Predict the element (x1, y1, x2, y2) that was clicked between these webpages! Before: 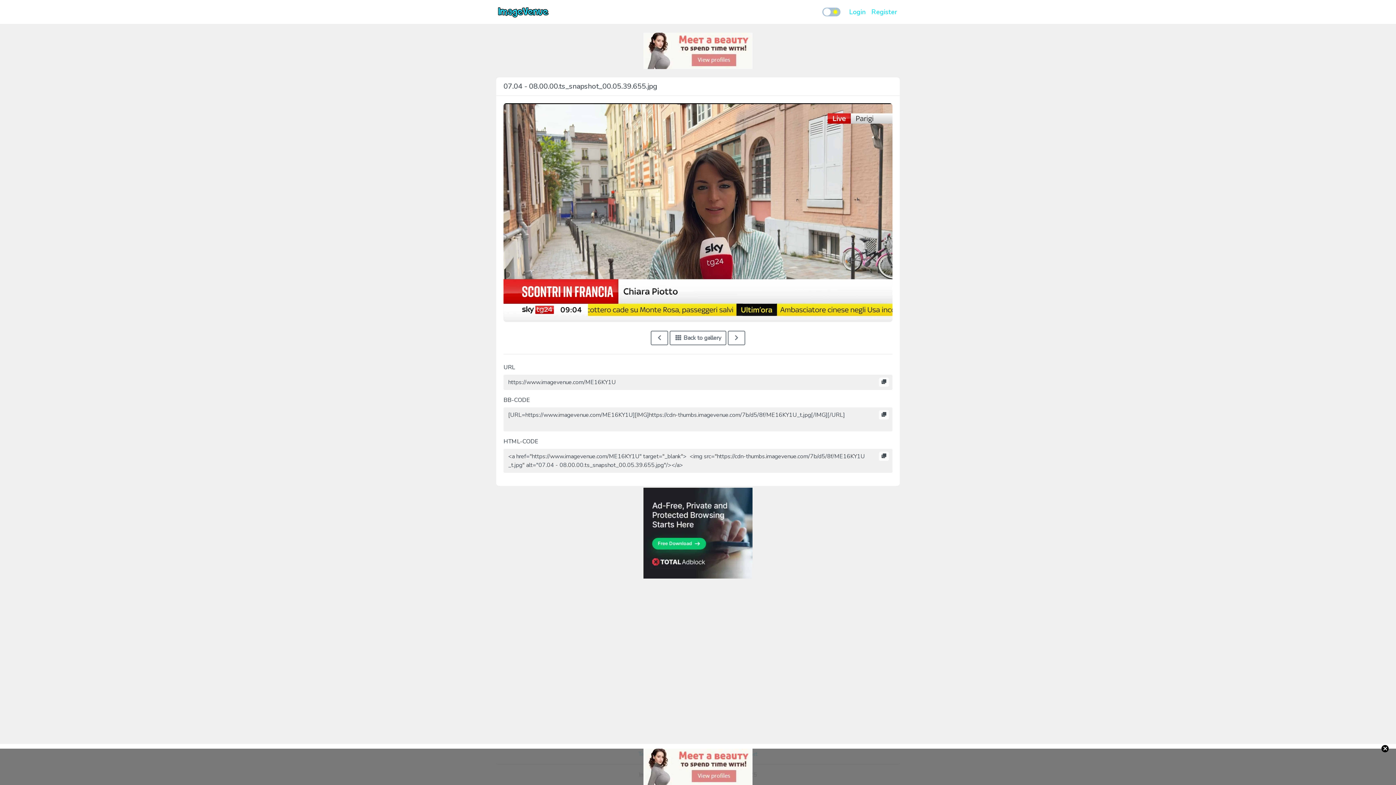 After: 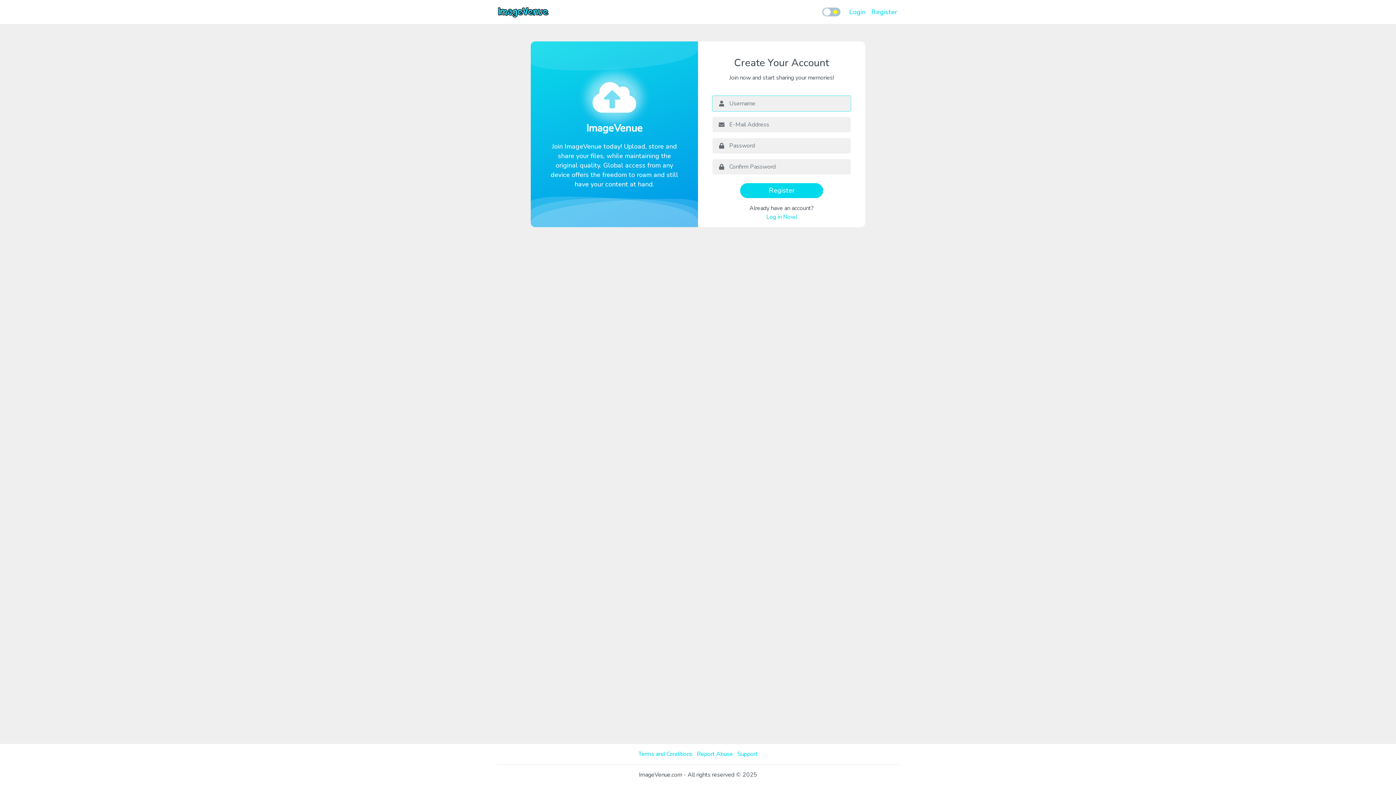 Action: label: Register bbox: (868, 4, 900, 19)